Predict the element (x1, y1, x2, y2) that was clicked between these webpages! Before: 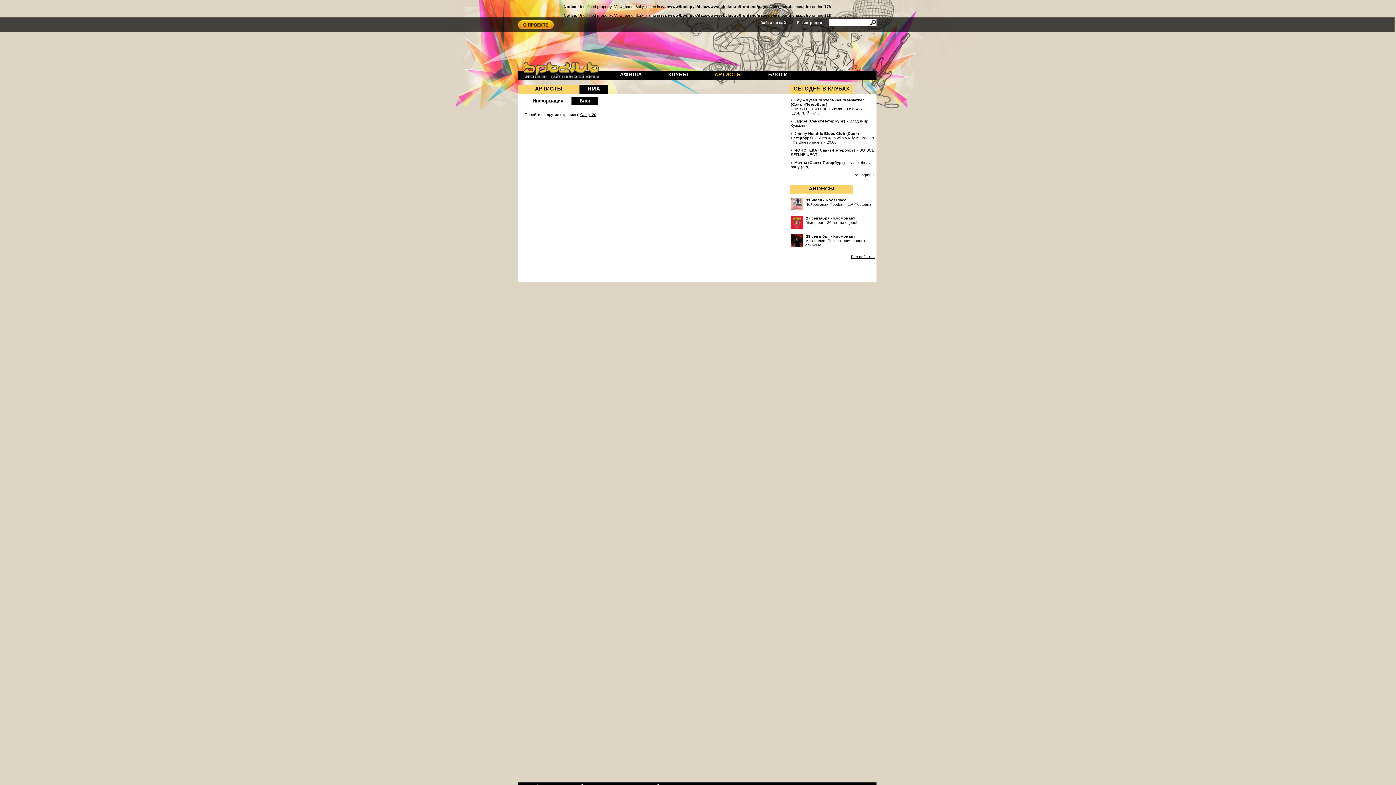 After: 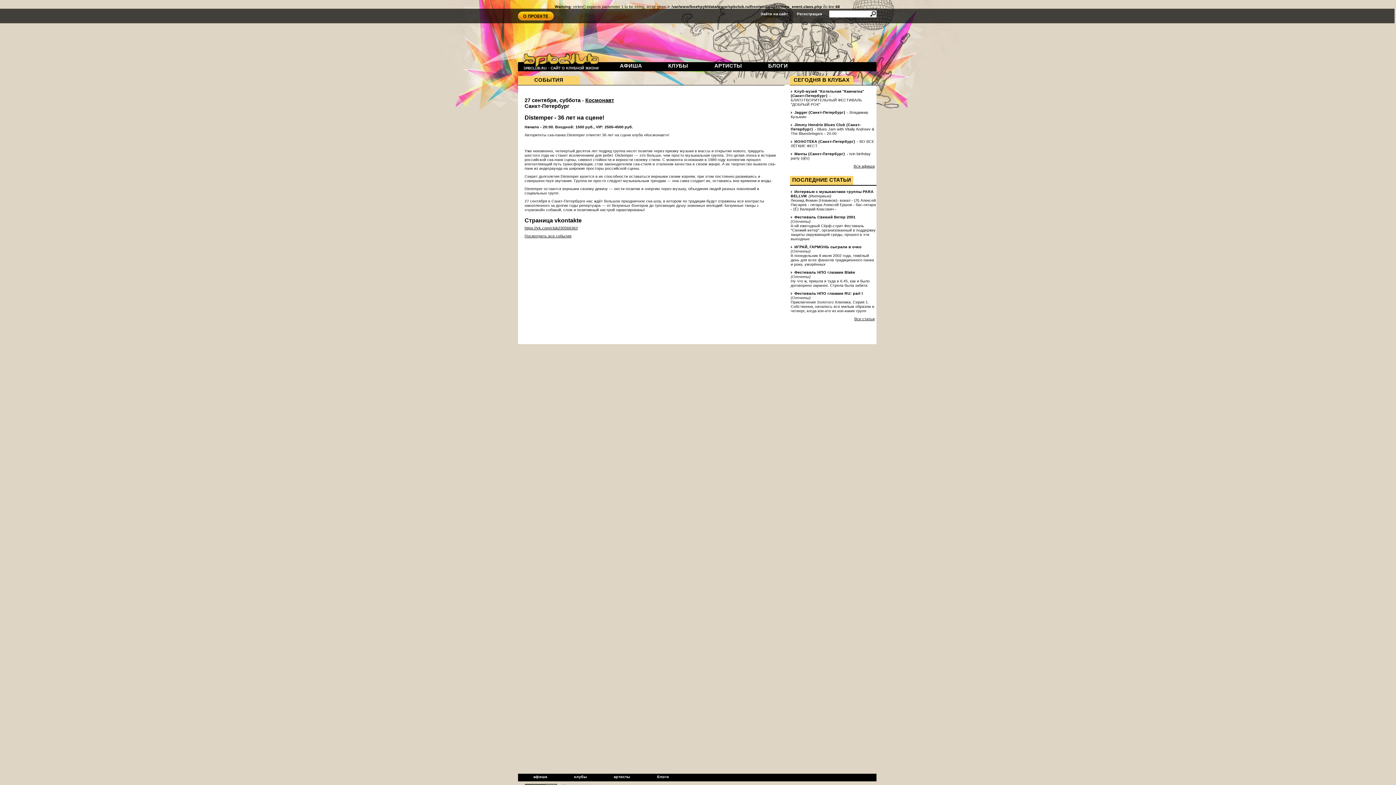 Action: bbox: (805, 220, 857, 224) label: Distemper - 36 лет на сцене!